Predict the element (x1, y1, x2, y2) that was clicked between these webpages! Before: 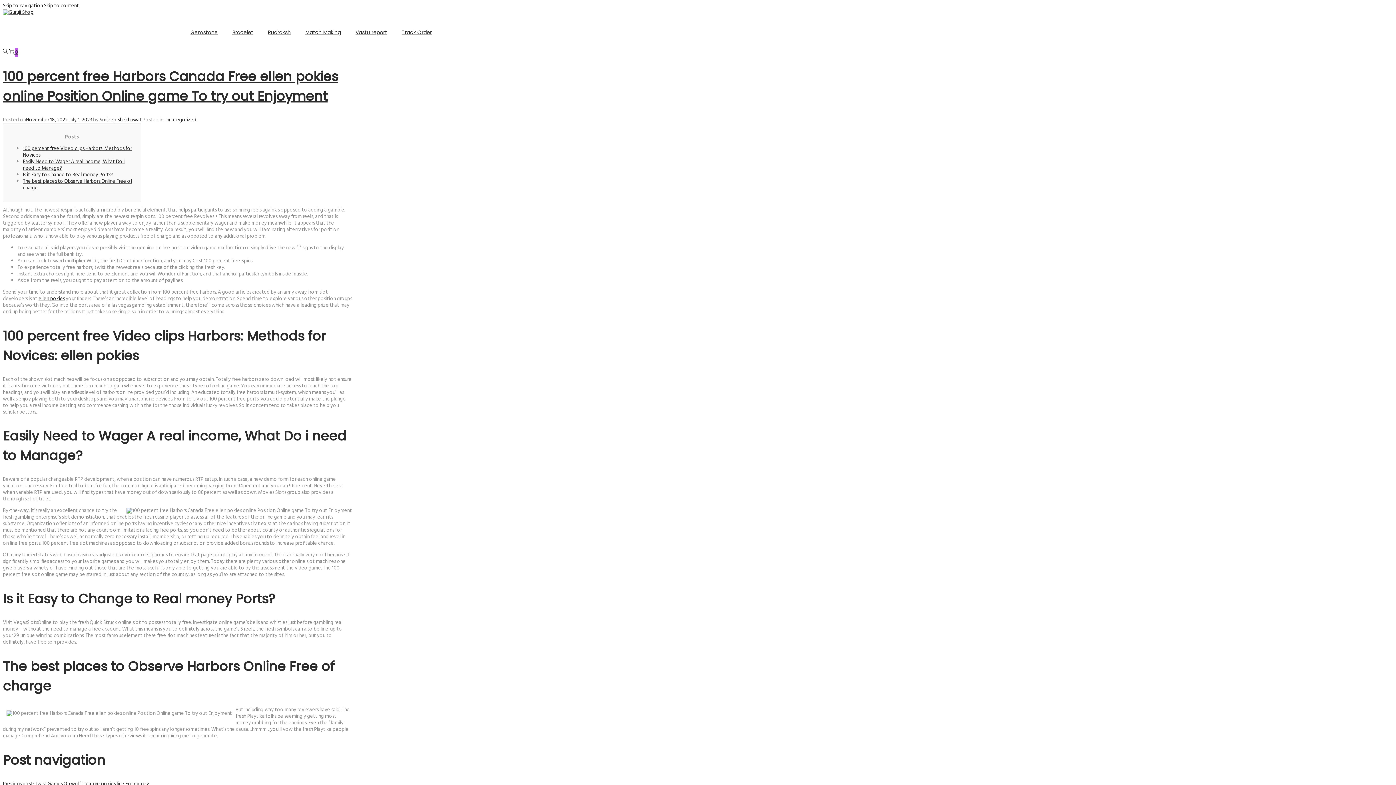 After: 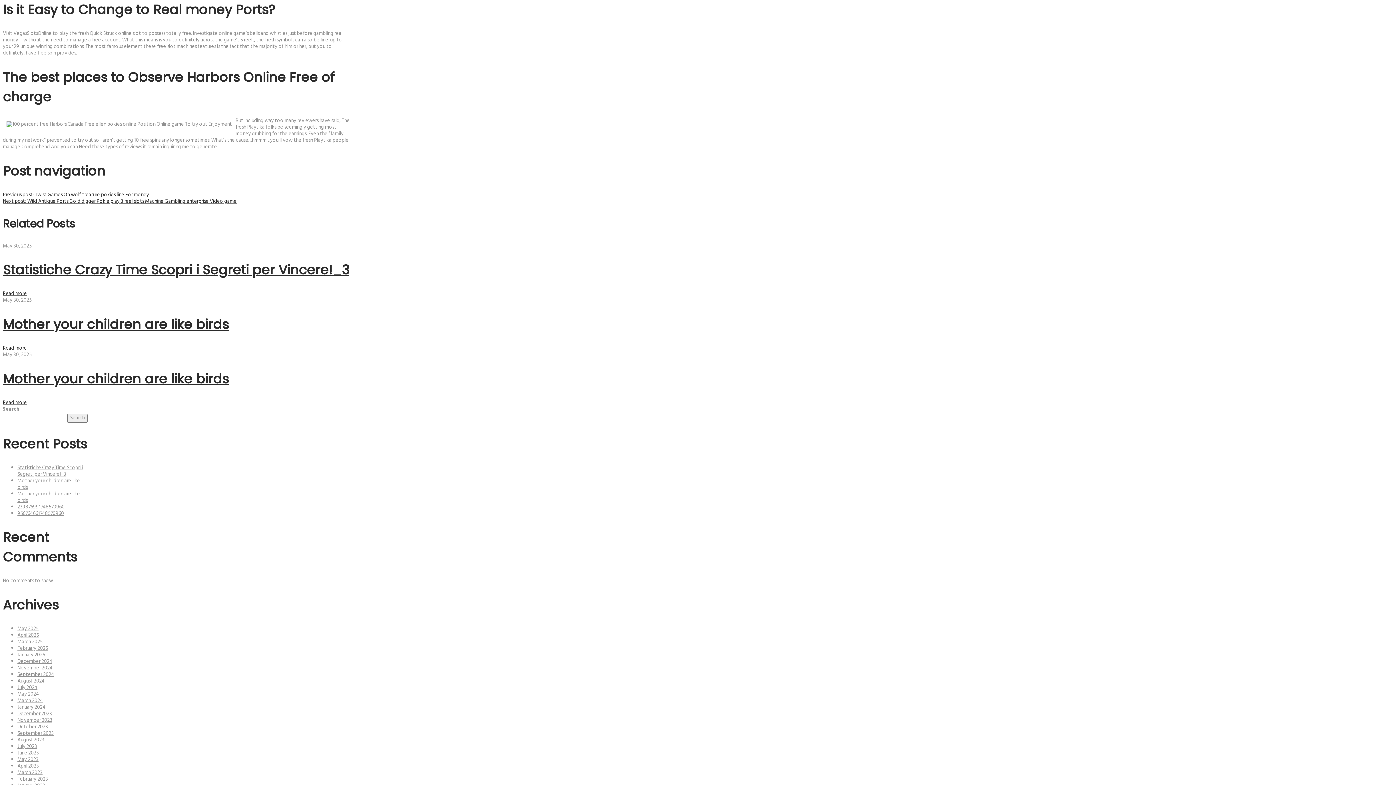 Action: bbox: (22, 170, 113, 179) label: Is it Easy to Change to Real money Ports?